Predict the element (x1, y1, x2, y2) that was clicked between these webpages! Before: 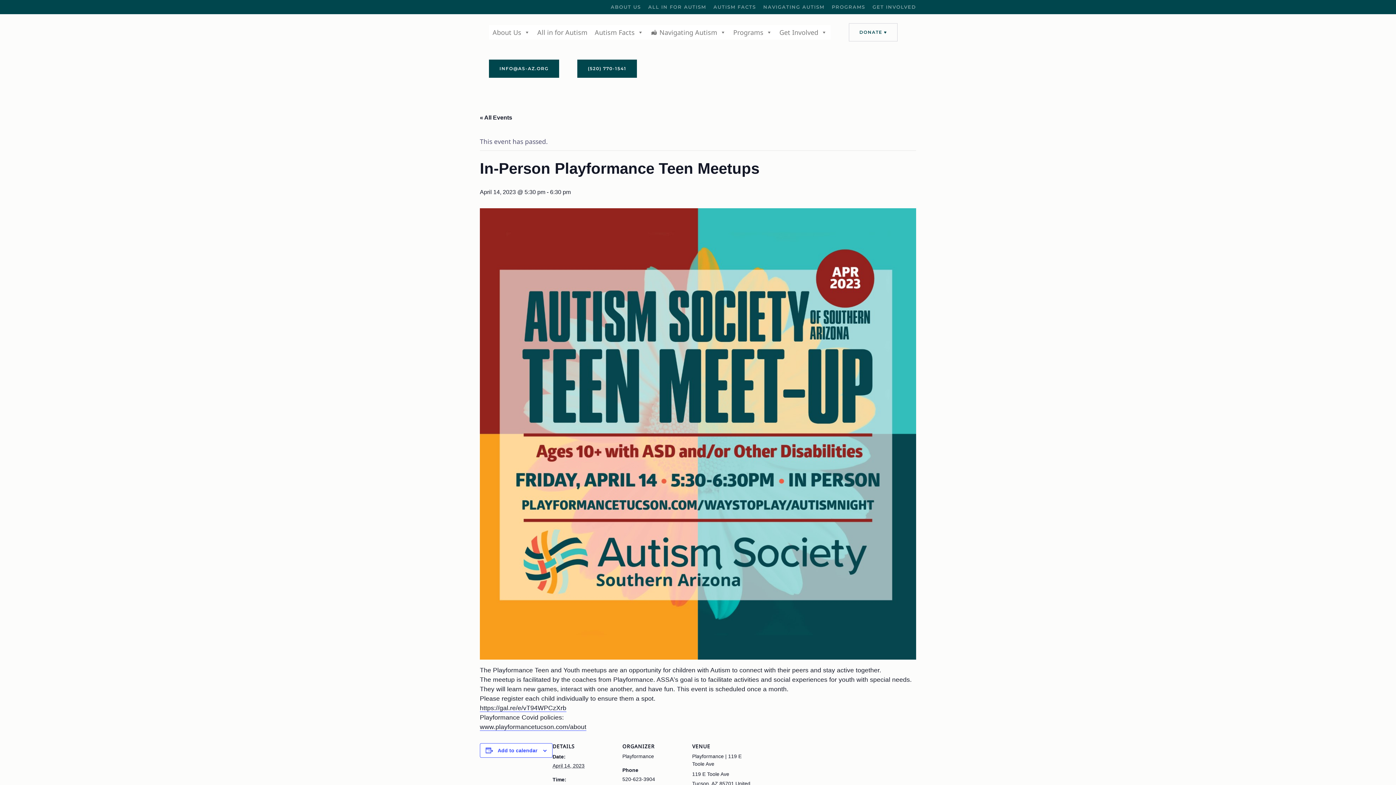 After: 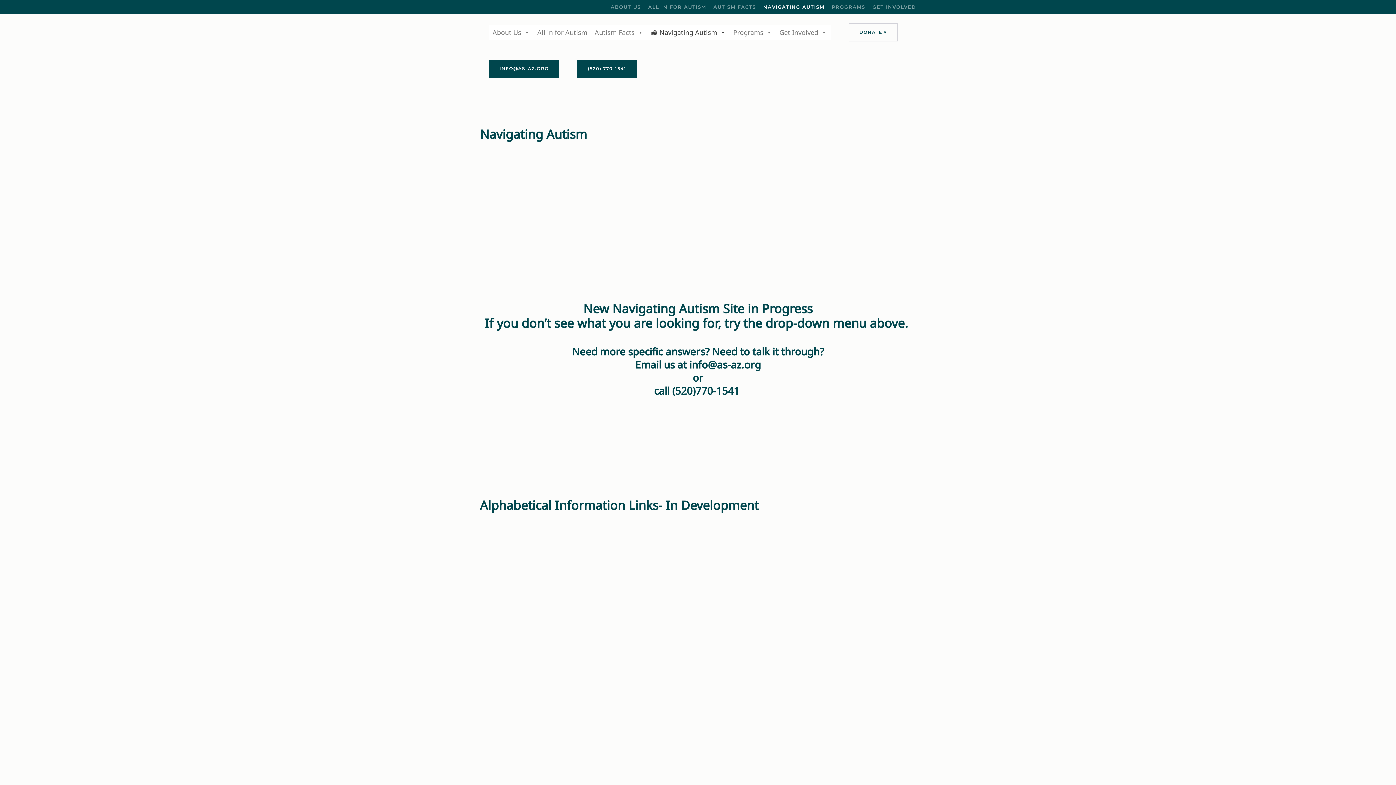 Action: label: NAVIGATING AUTISM bbox: (763, 3, 824, 10)